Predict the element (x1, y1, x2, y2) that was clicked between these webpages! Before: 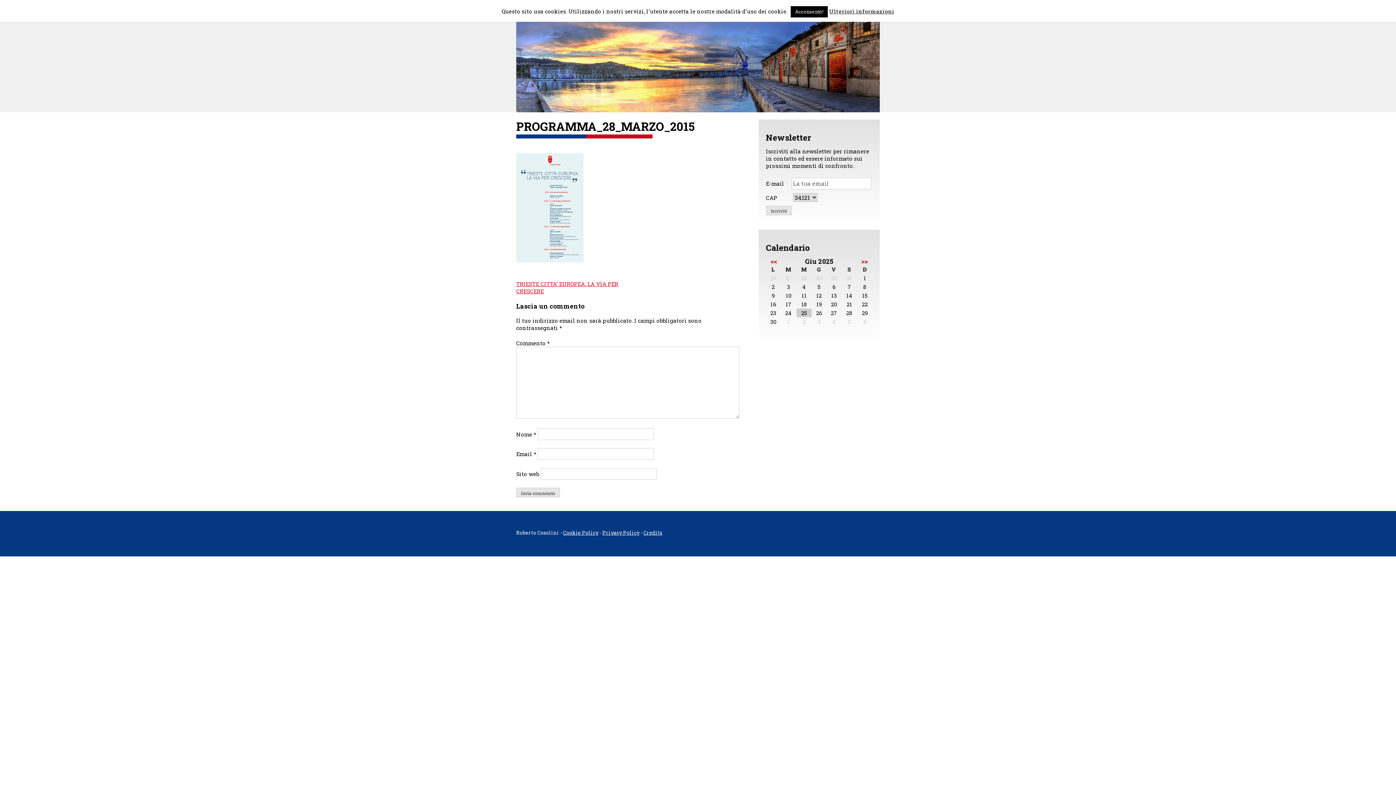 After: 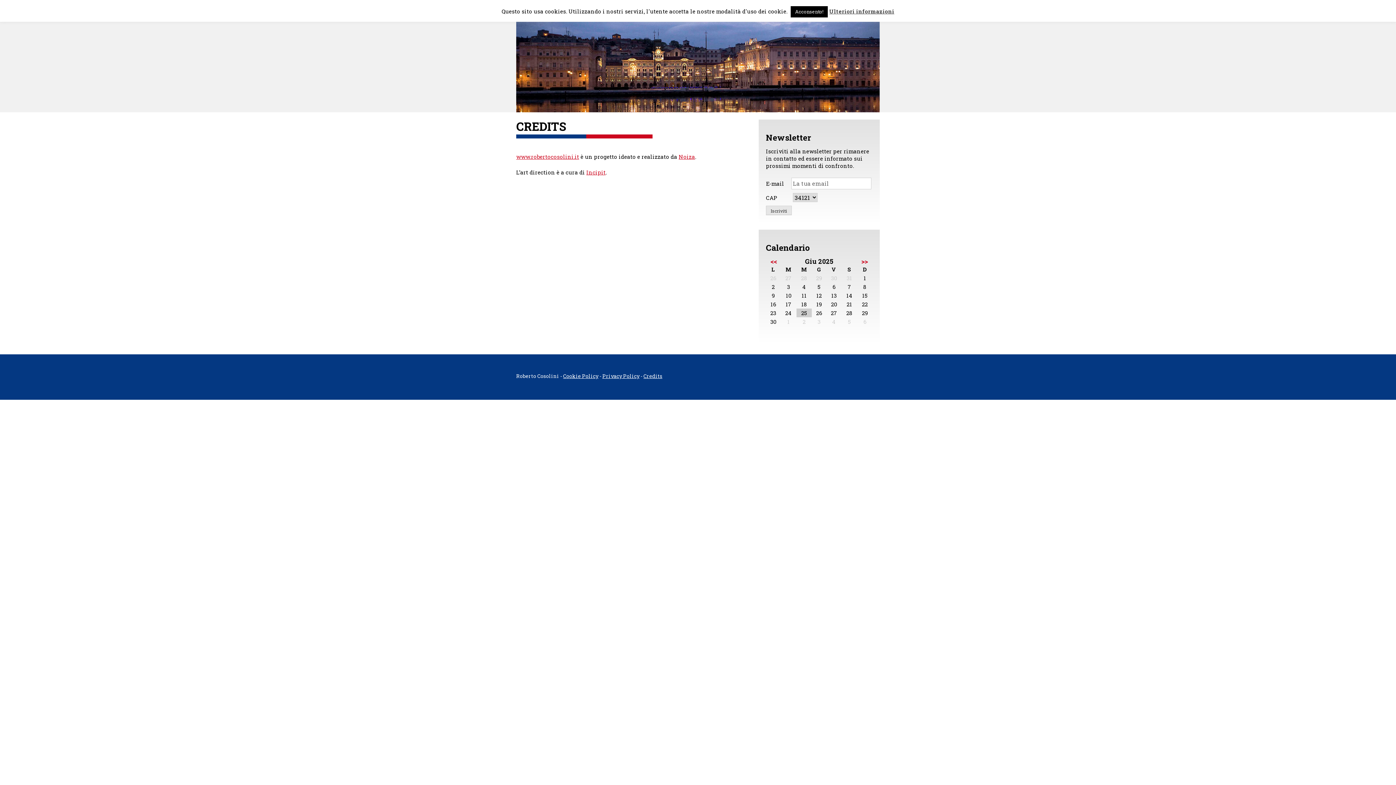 Action: bbox: (643, 529, 662, 536) label: Credits